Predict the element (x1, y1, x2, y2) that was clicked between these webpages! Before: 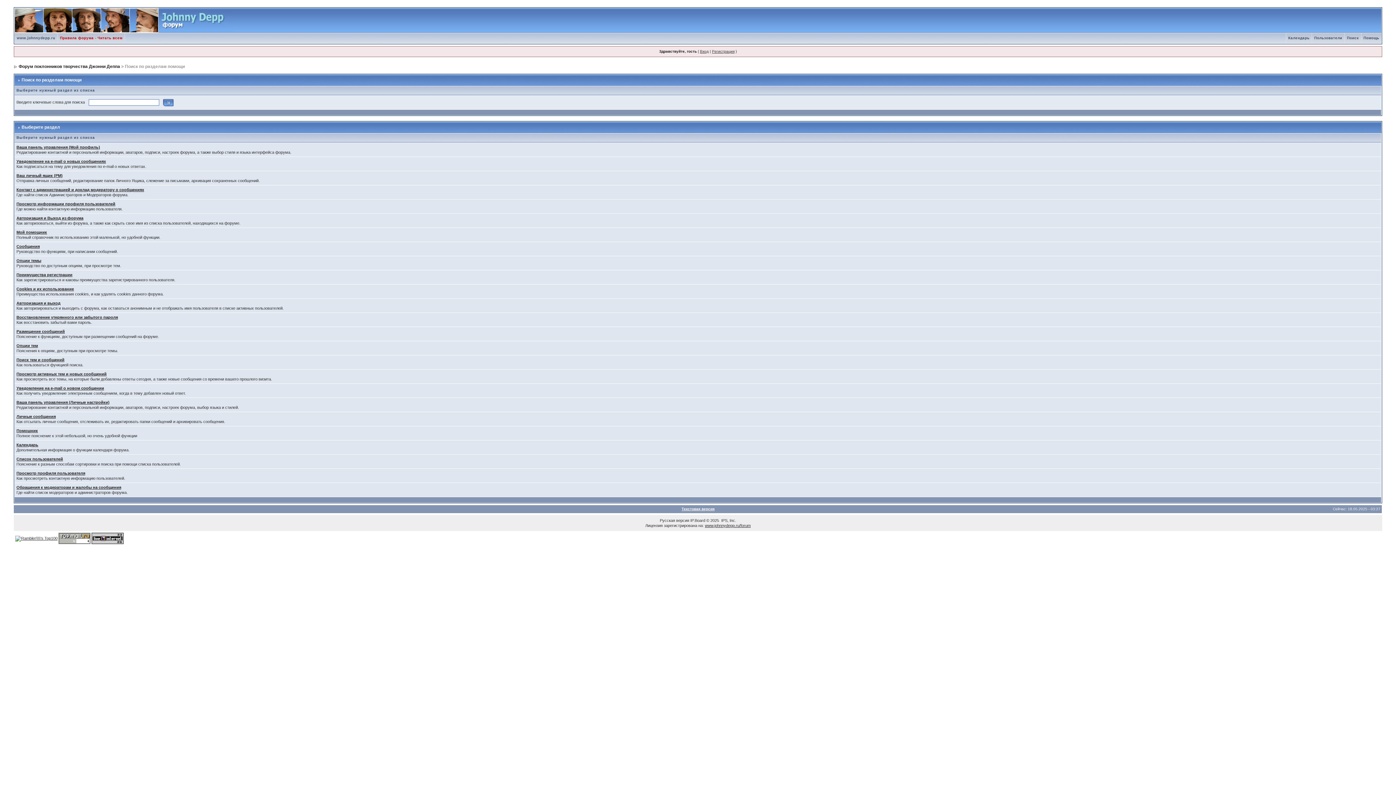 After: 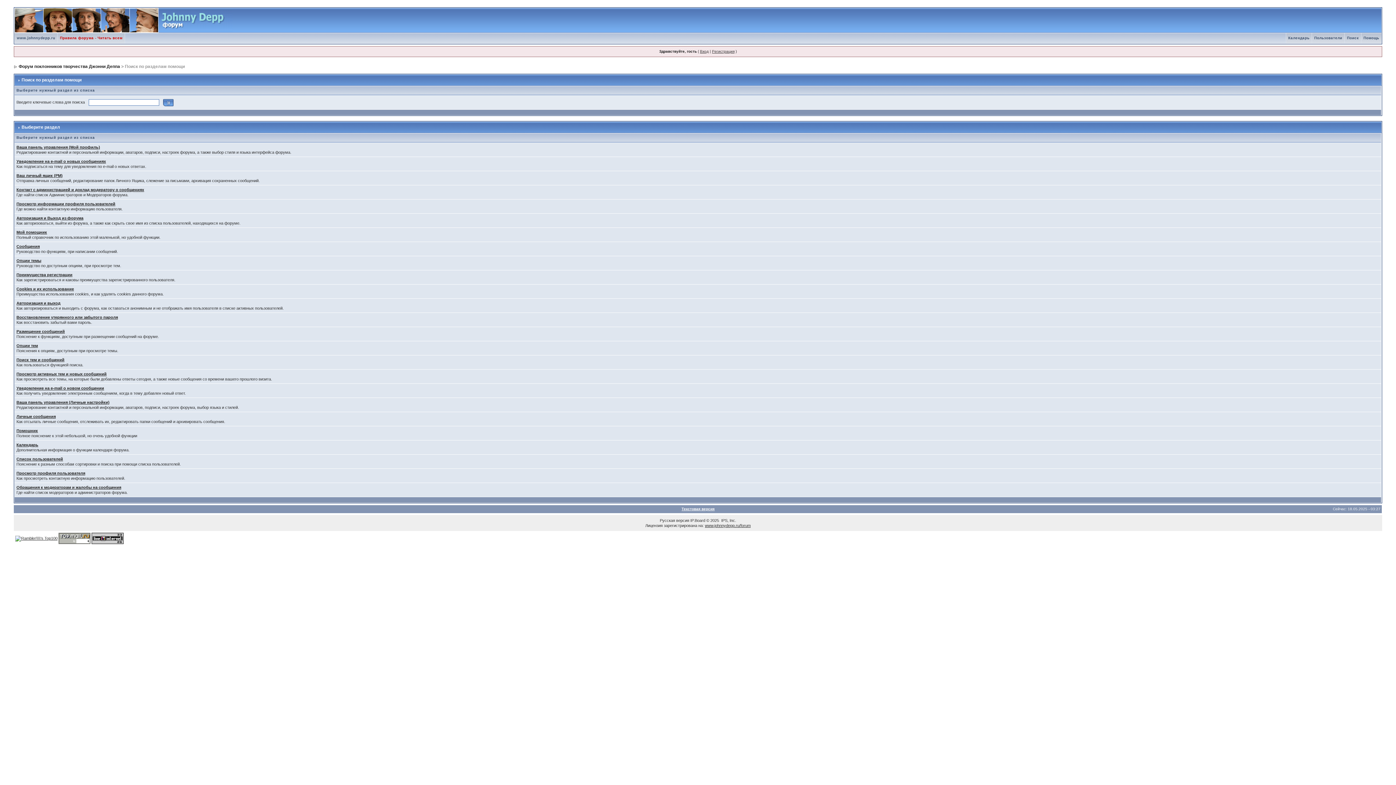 Action: label: Помощь bbox: (1361, 36, 1381, 40)